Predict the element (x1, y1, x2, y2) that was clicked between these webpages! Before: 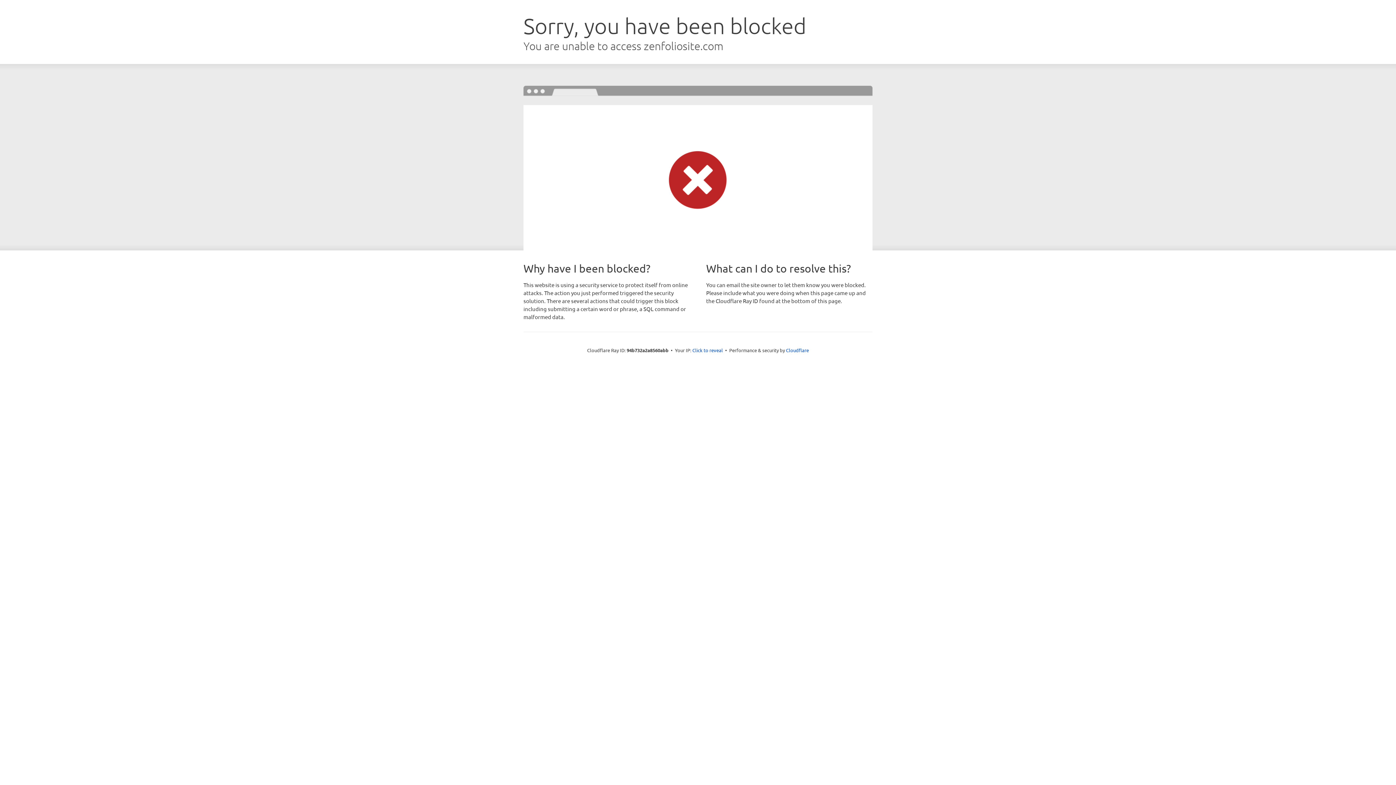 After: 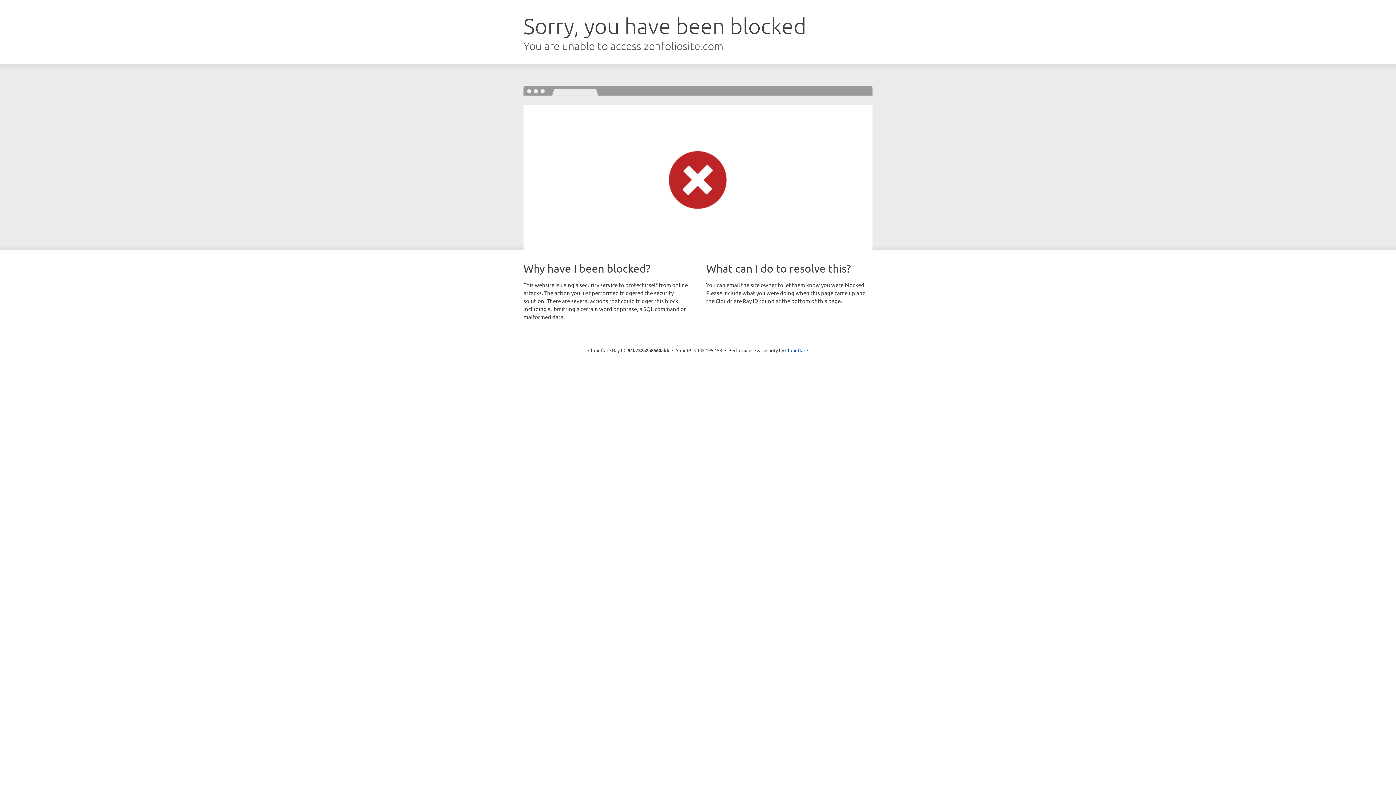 Action: label: Click to reveal bbox: (692, 346, 723, 353)